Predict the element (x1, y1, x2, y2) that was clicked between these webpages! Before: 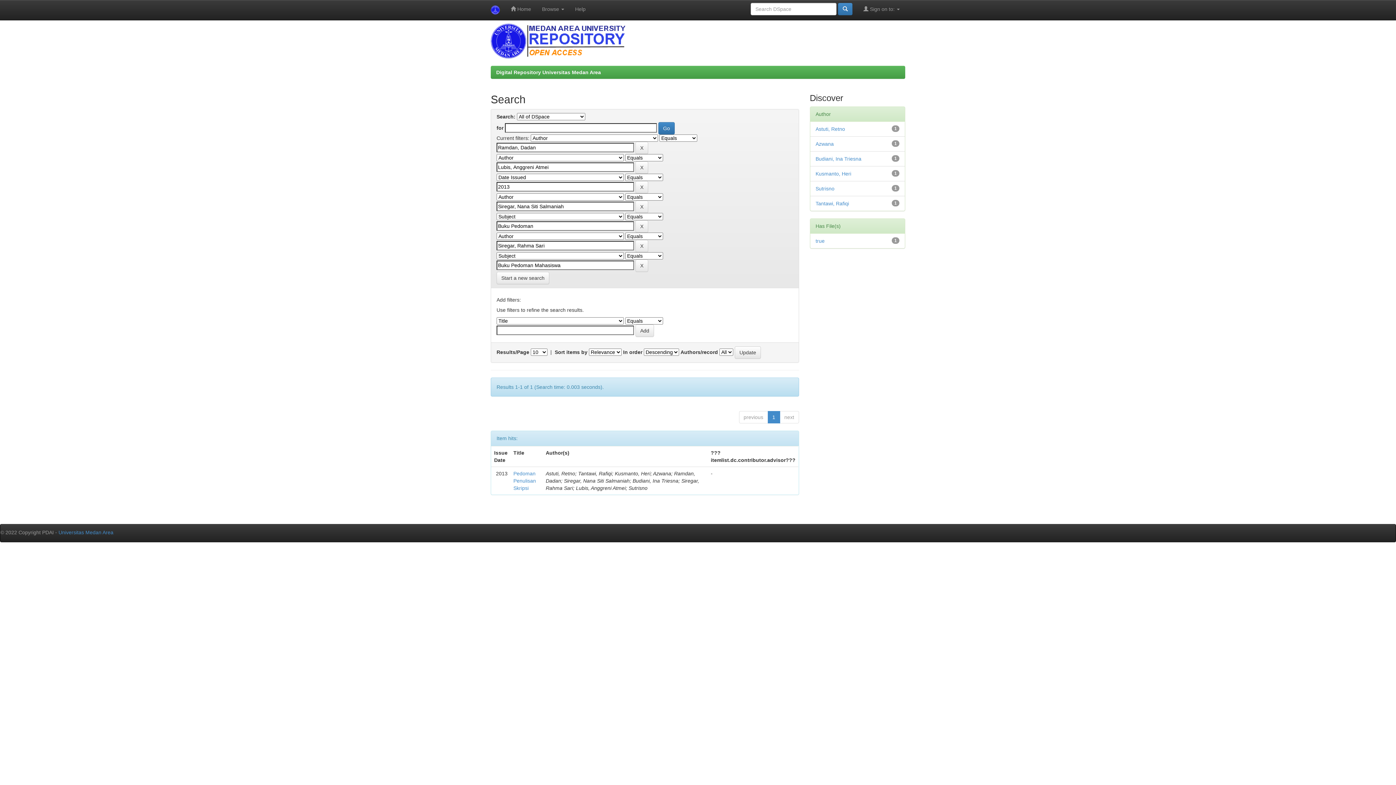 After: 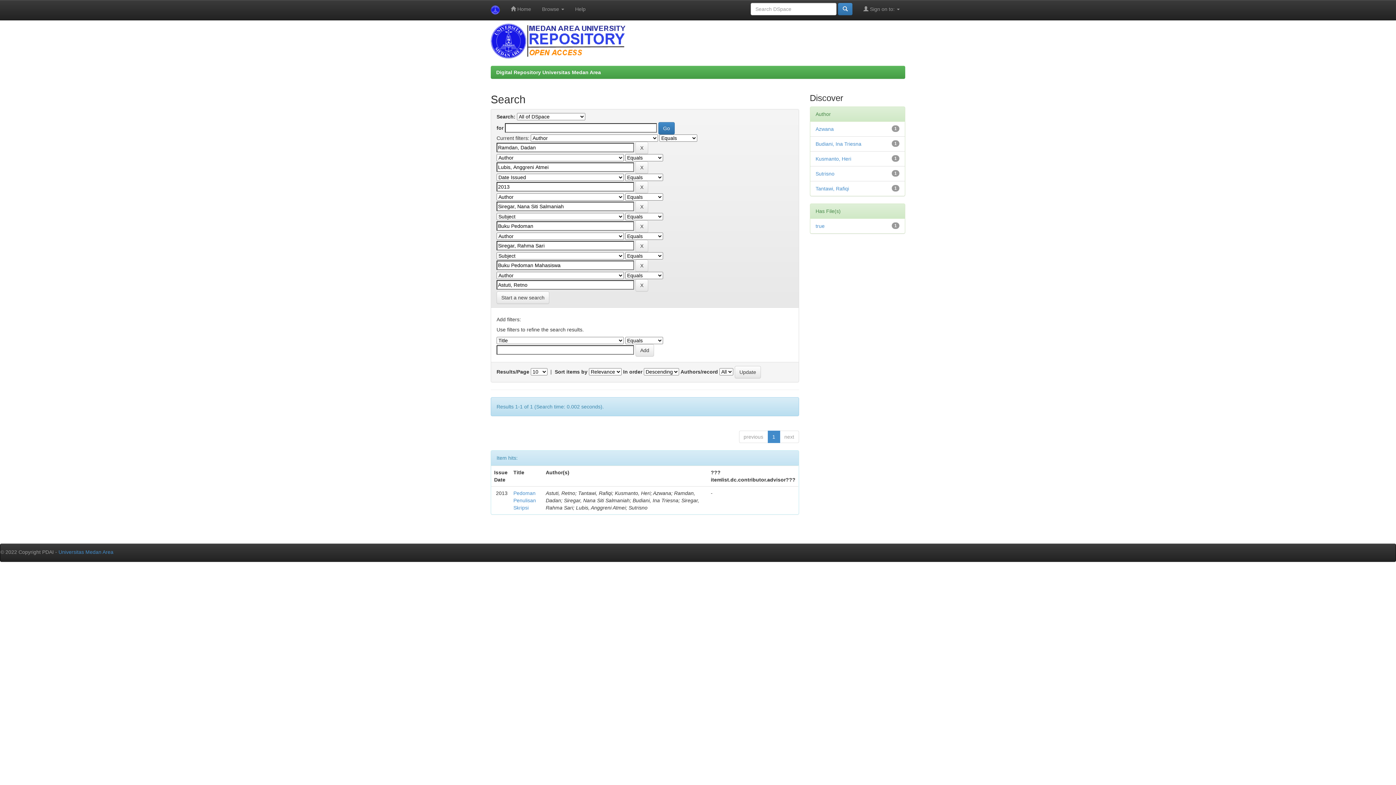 Action: label: Astuti, Retno bbox: (815, 126, 845, 132)